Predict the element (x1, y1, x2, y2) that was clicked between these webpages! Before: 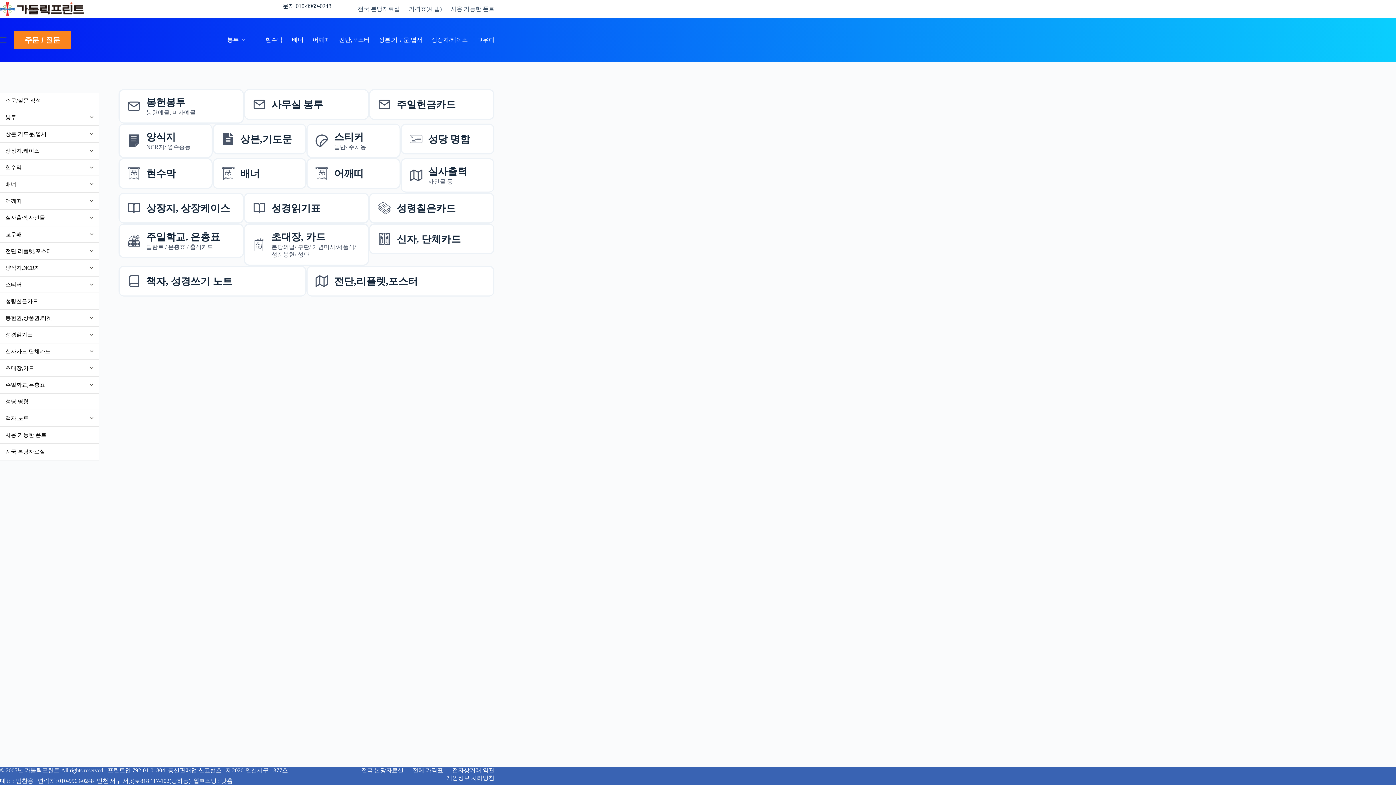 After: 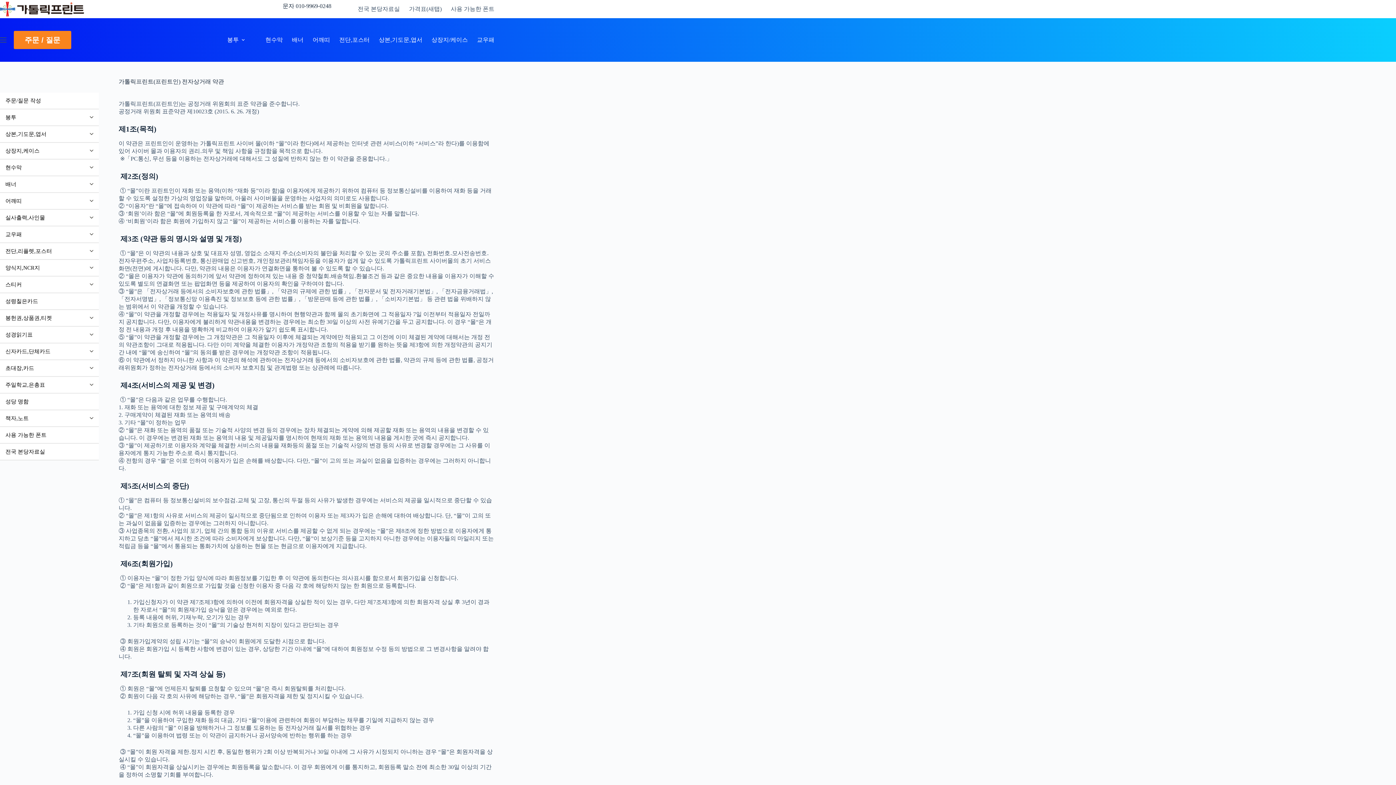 Action: label: 전자상거래 약관 bbox: (447, 767, 499, 774)